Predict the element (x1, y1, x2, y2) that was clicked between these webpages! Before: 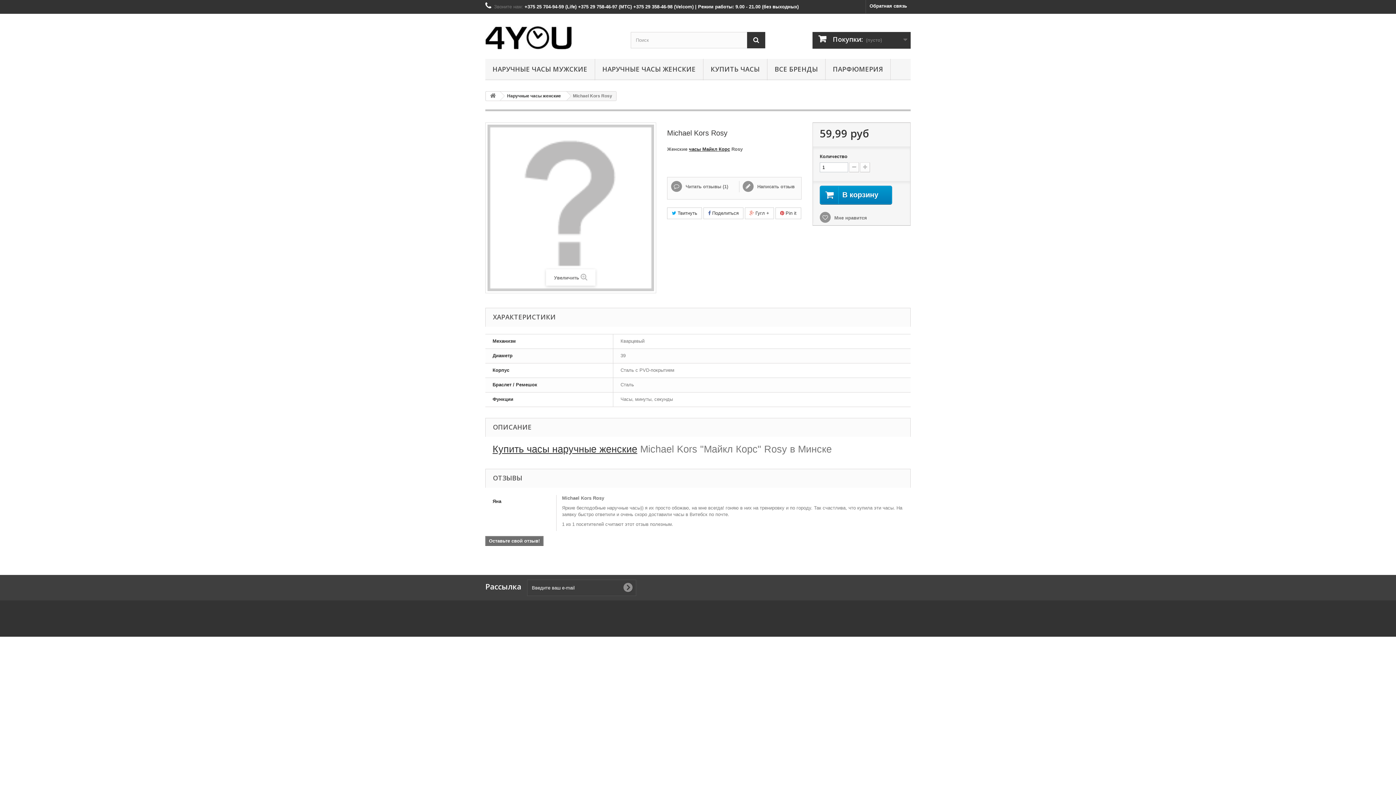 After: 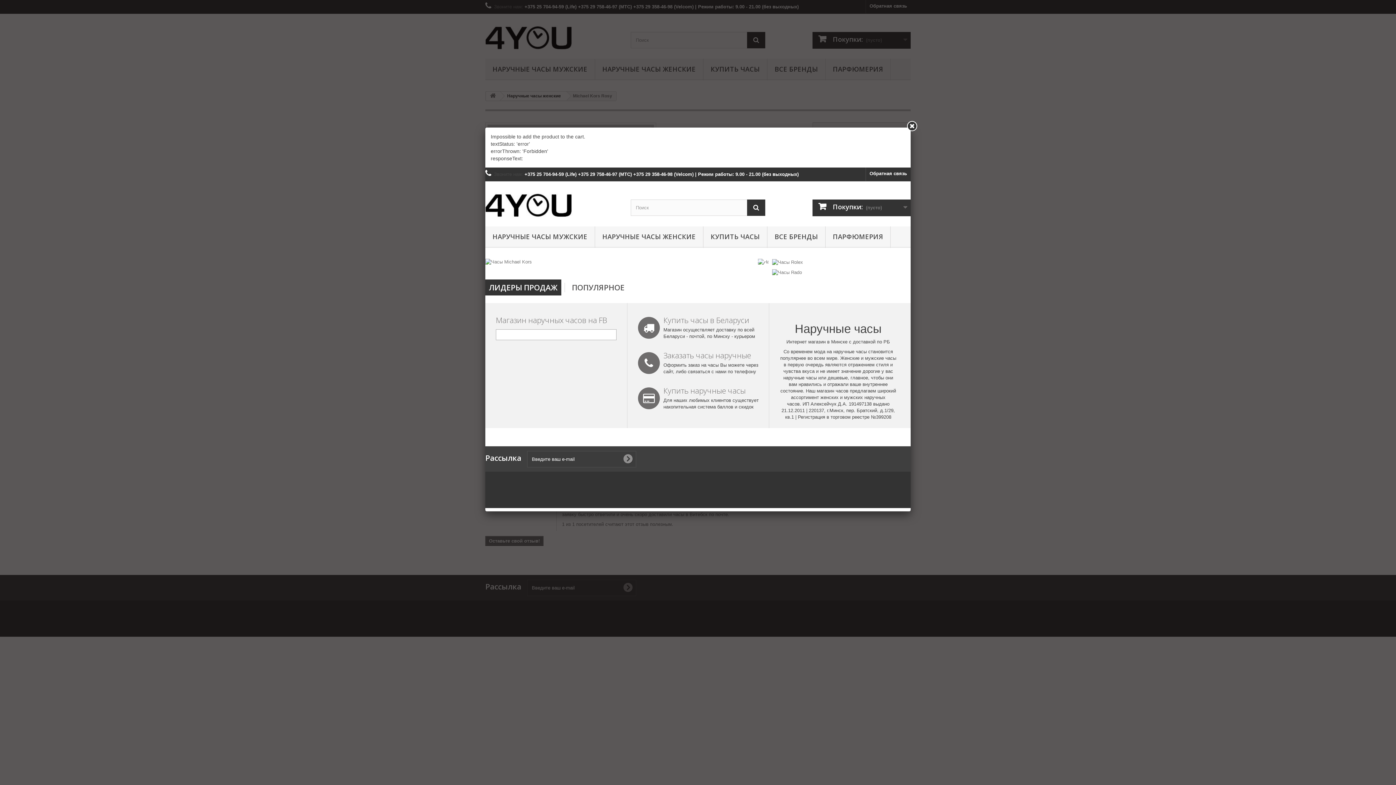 Action: bbox: (819, 185, 892, 204) label: В корзину